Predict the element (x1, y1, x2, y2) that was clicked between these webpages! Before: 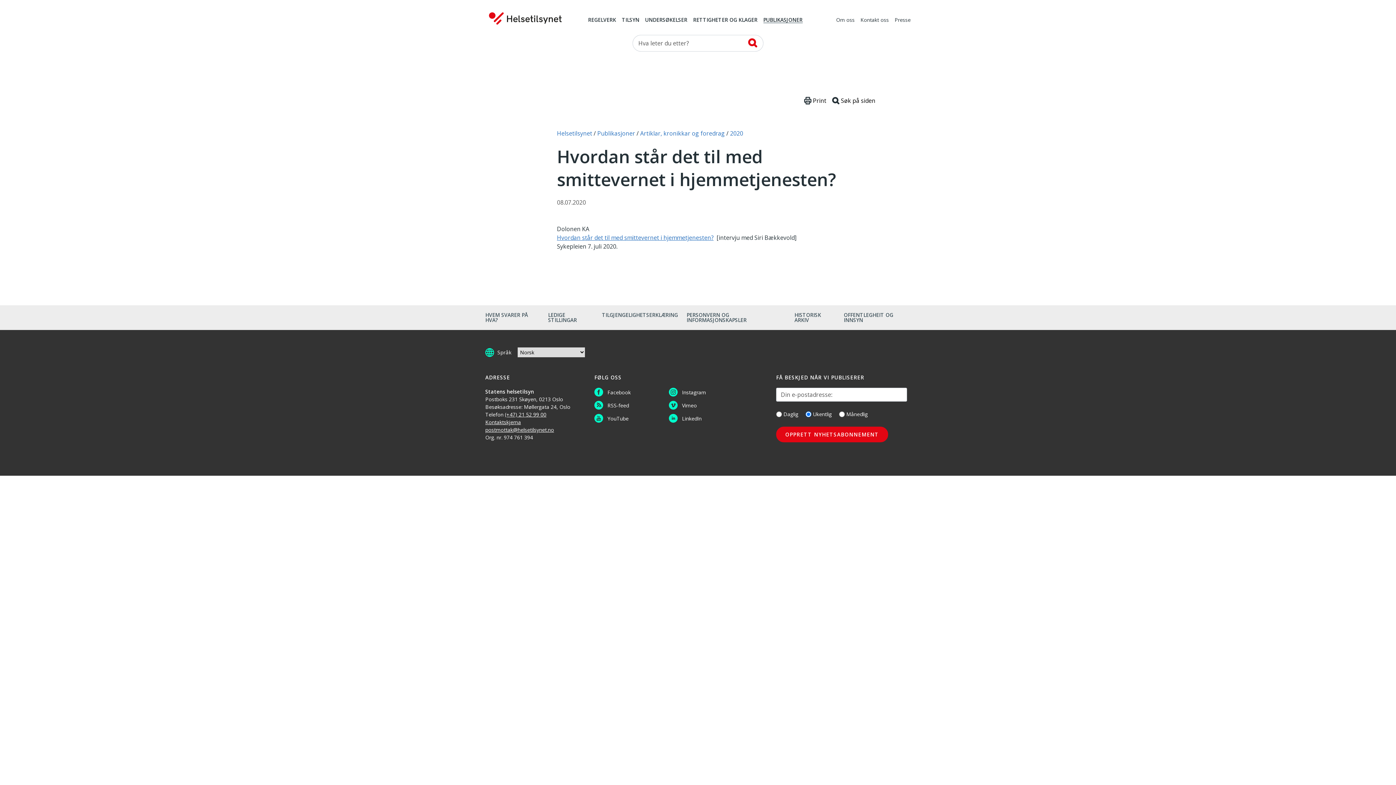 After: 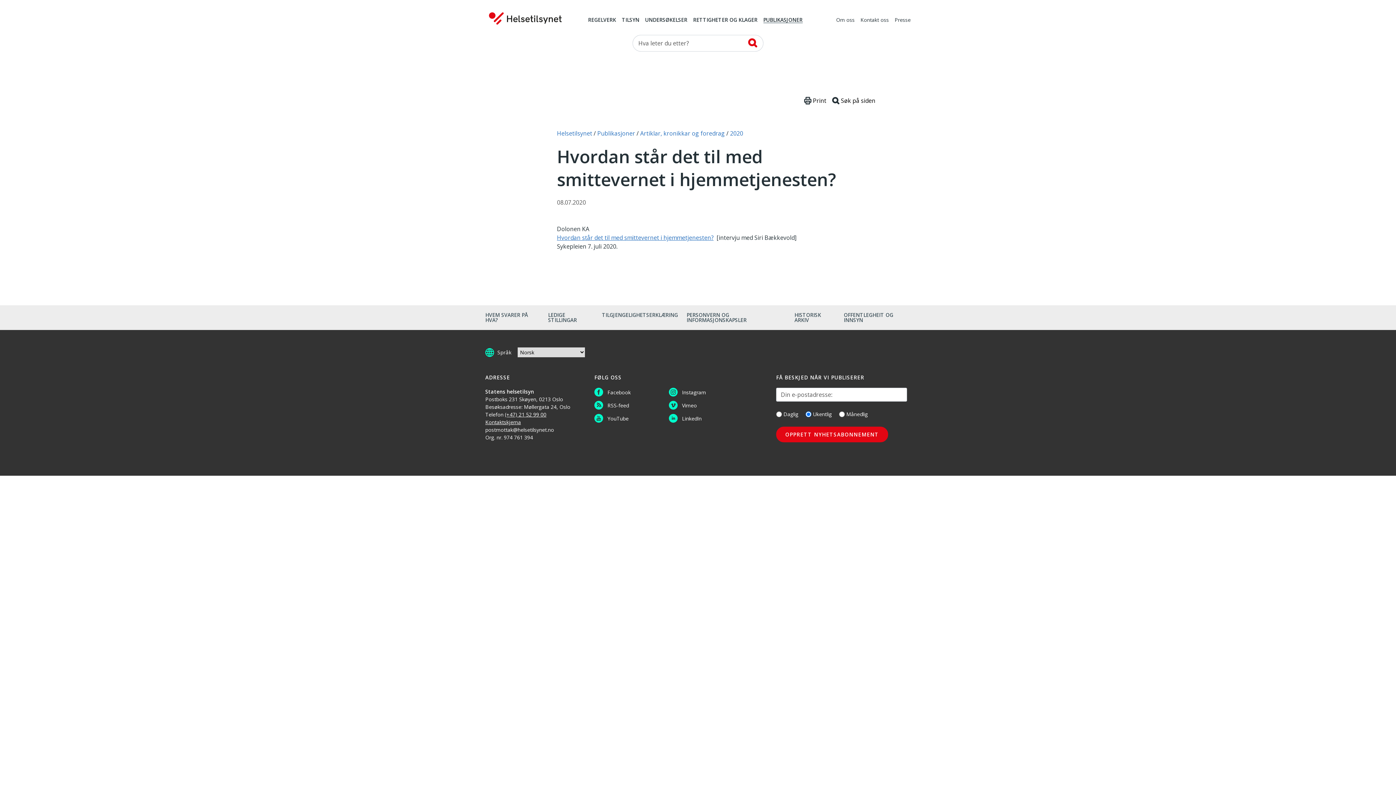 Action: label: postmottak@helsetilsynet.no bbox: (485, 426, 554, 433)